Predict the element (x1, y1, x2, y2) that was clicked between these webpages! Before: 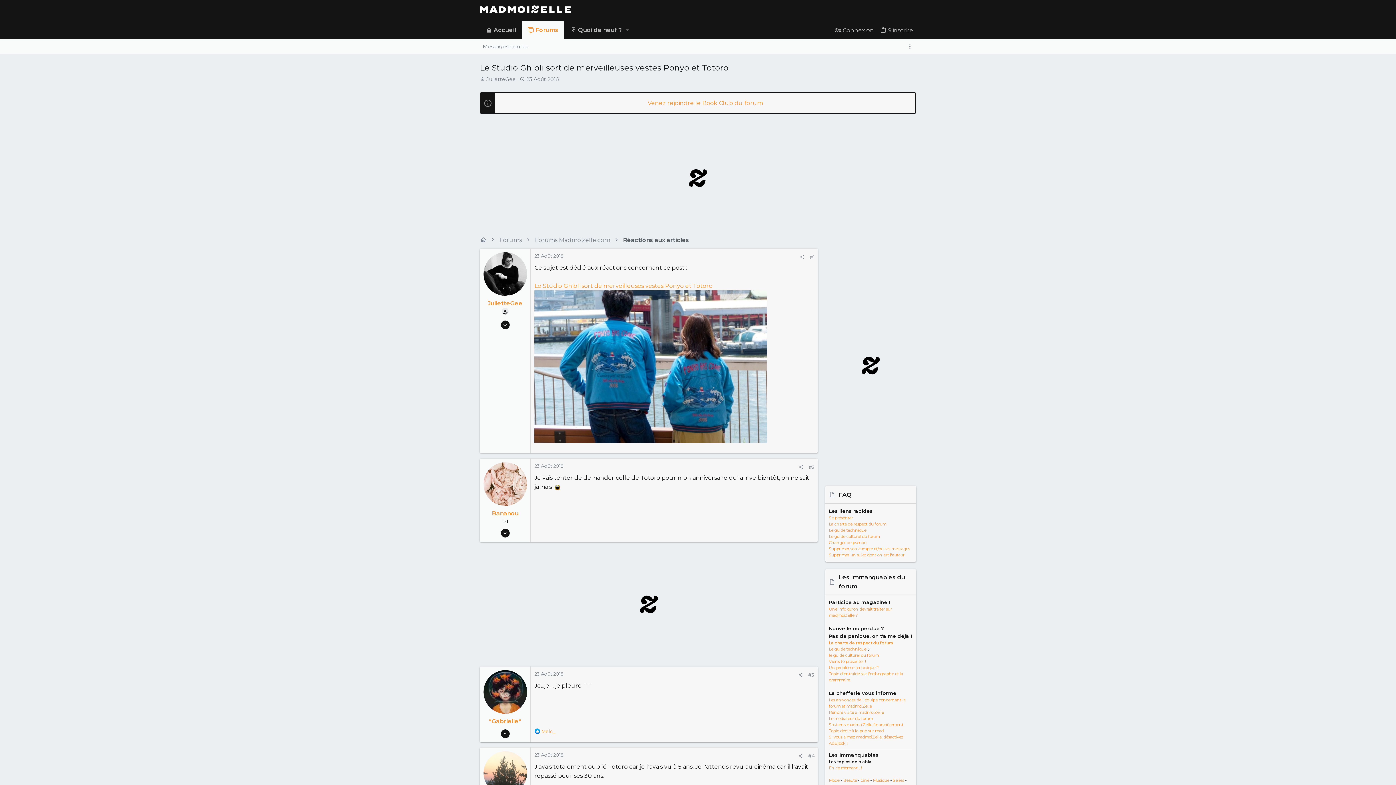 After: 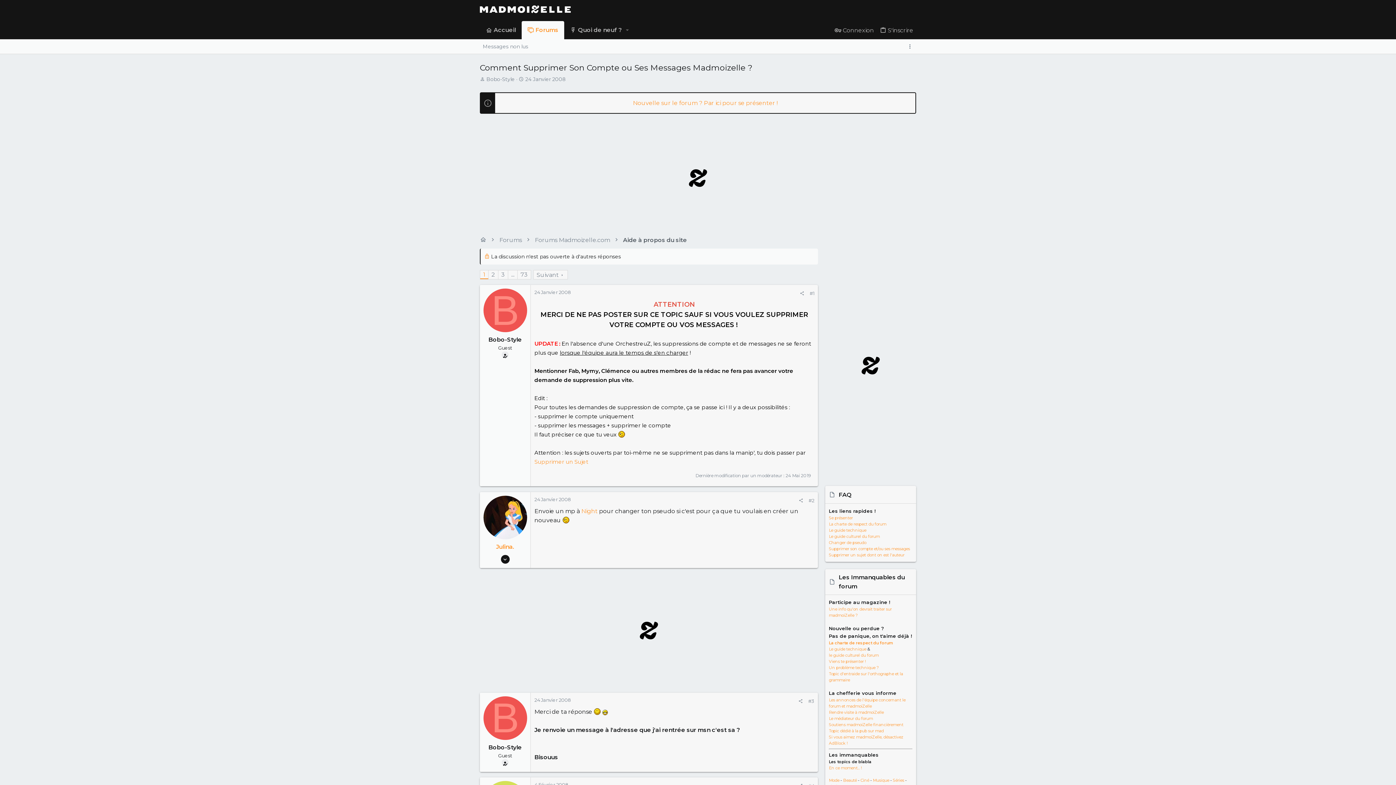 Action: label: Supprimer son compte et/ou ses messages bbox: (829, 546, 910, 551)